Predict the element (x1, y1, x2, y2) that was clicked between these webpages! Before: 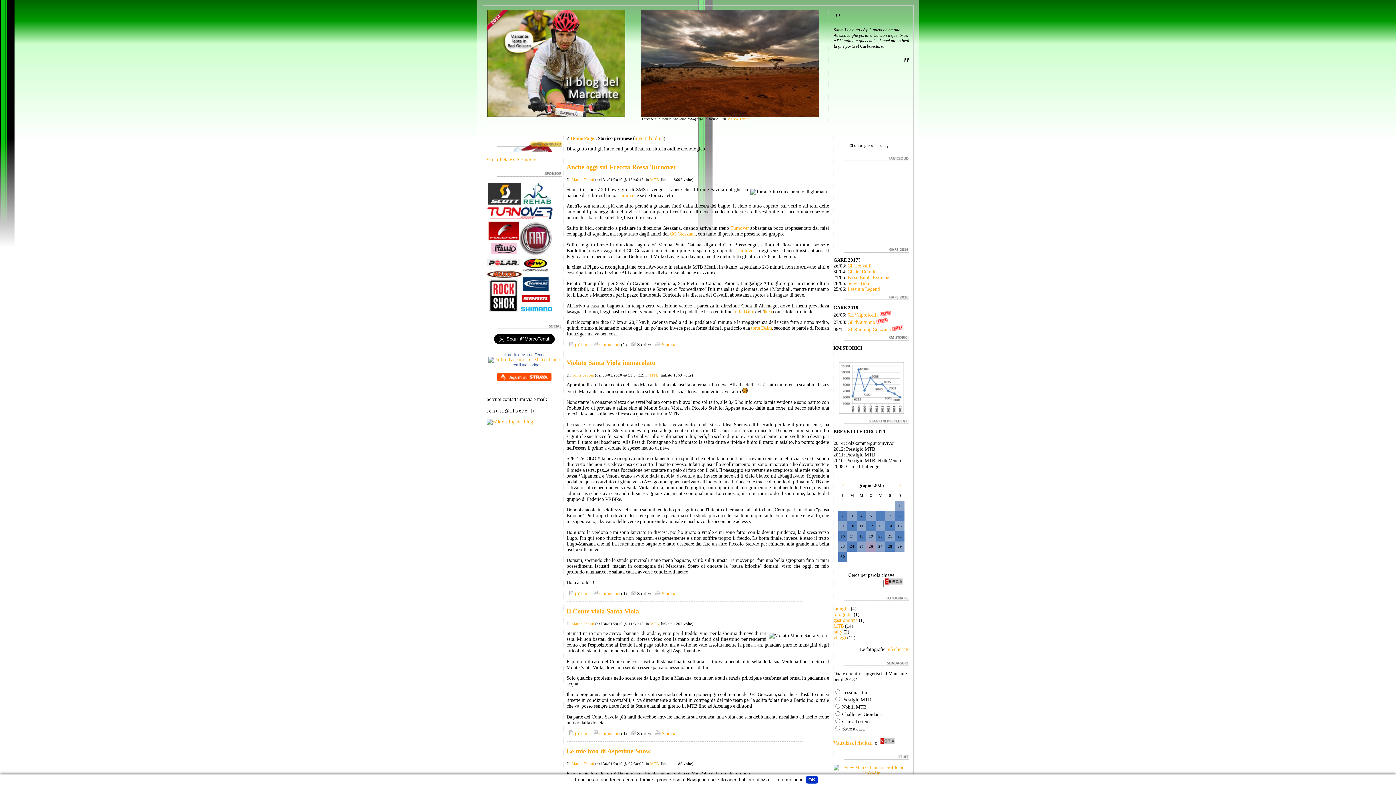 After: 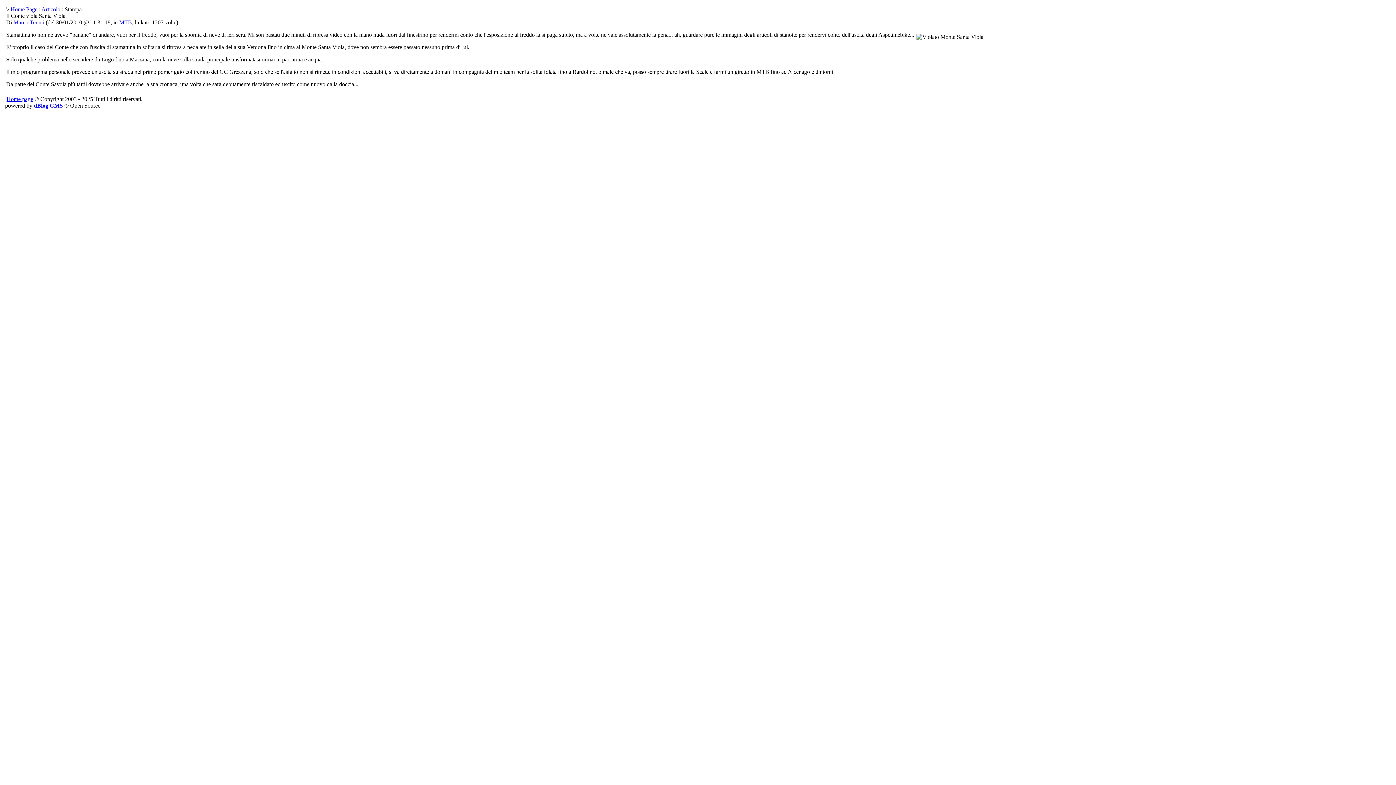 Action: bbox: (653, 731, 676, 736) label:  Stampa